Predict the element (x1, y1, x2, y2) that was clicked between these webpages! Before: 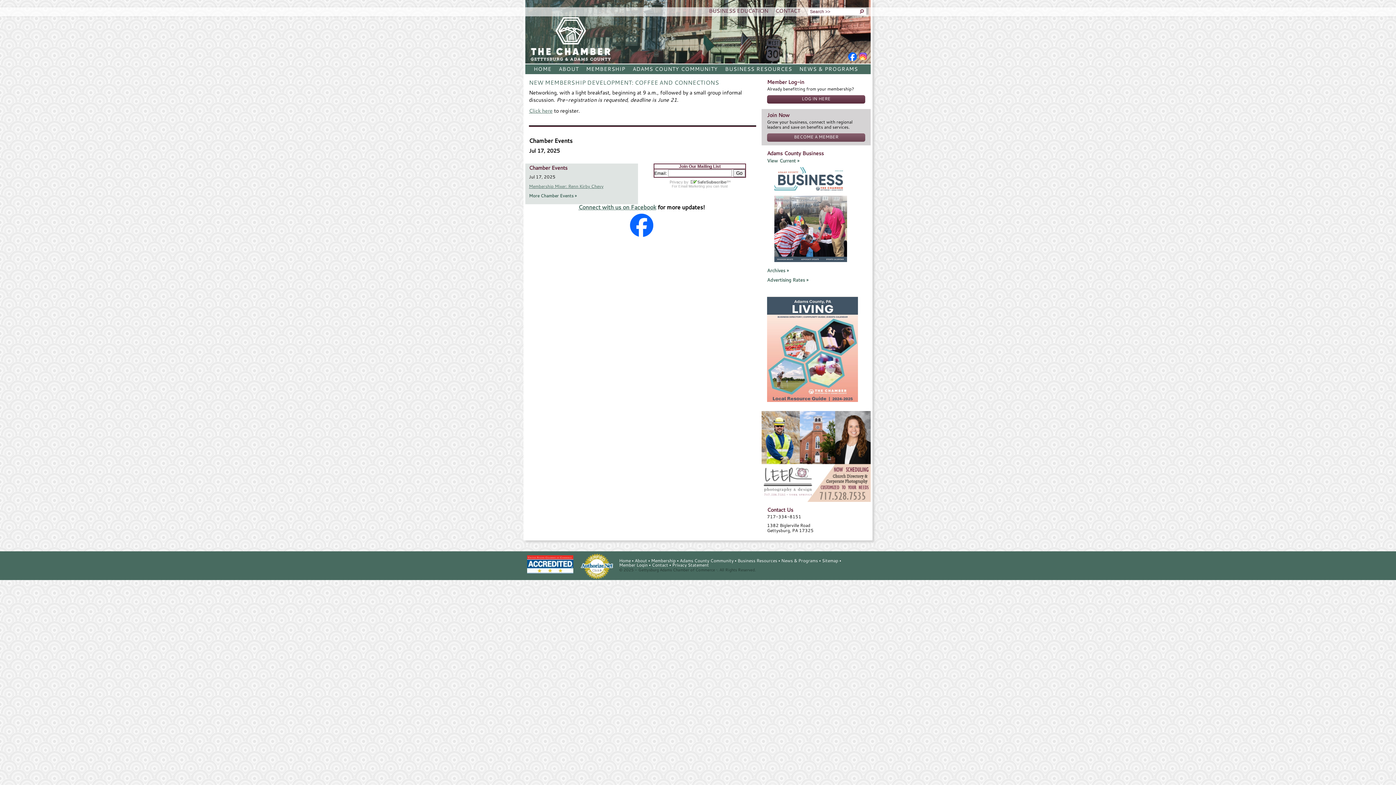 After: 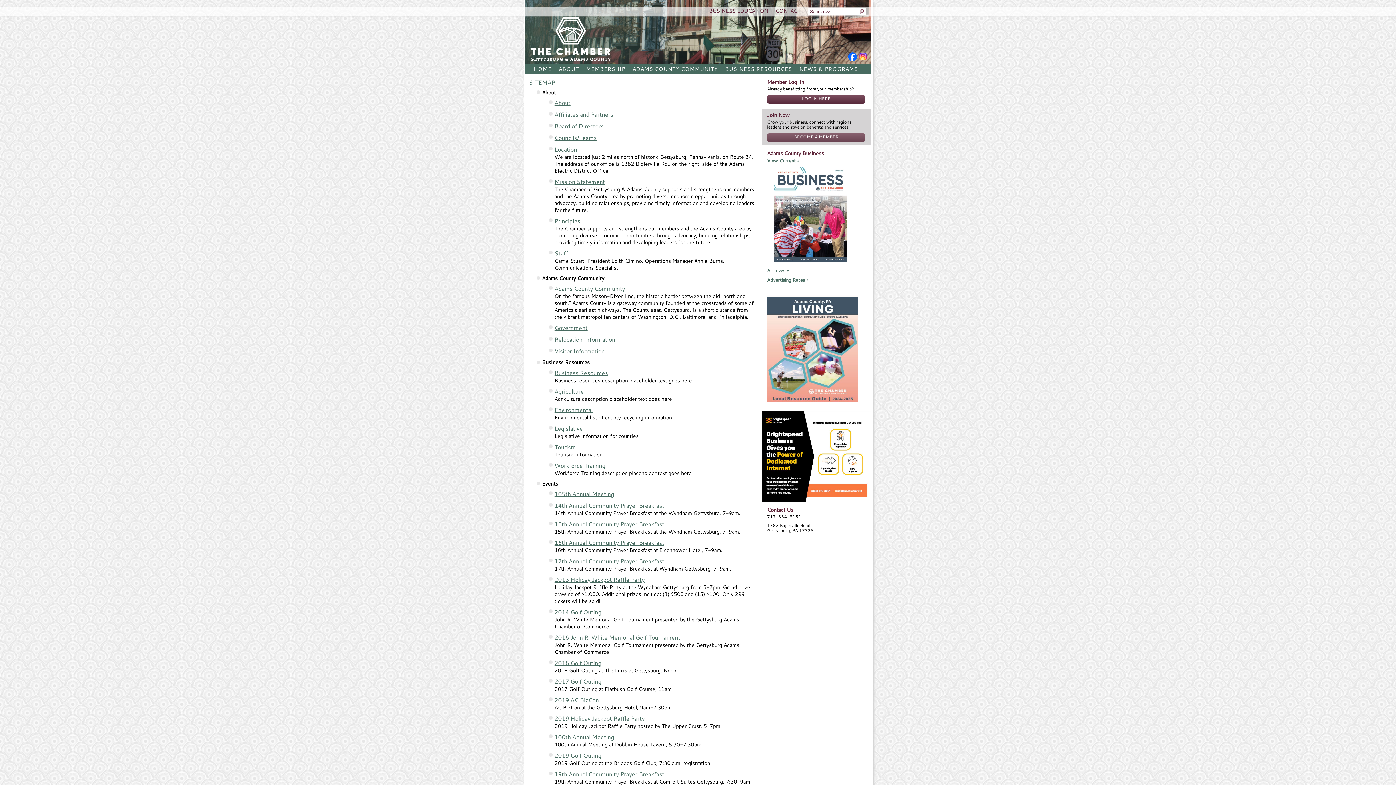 Action: bbox: (822, 557, 838, 563) label: Sitemap